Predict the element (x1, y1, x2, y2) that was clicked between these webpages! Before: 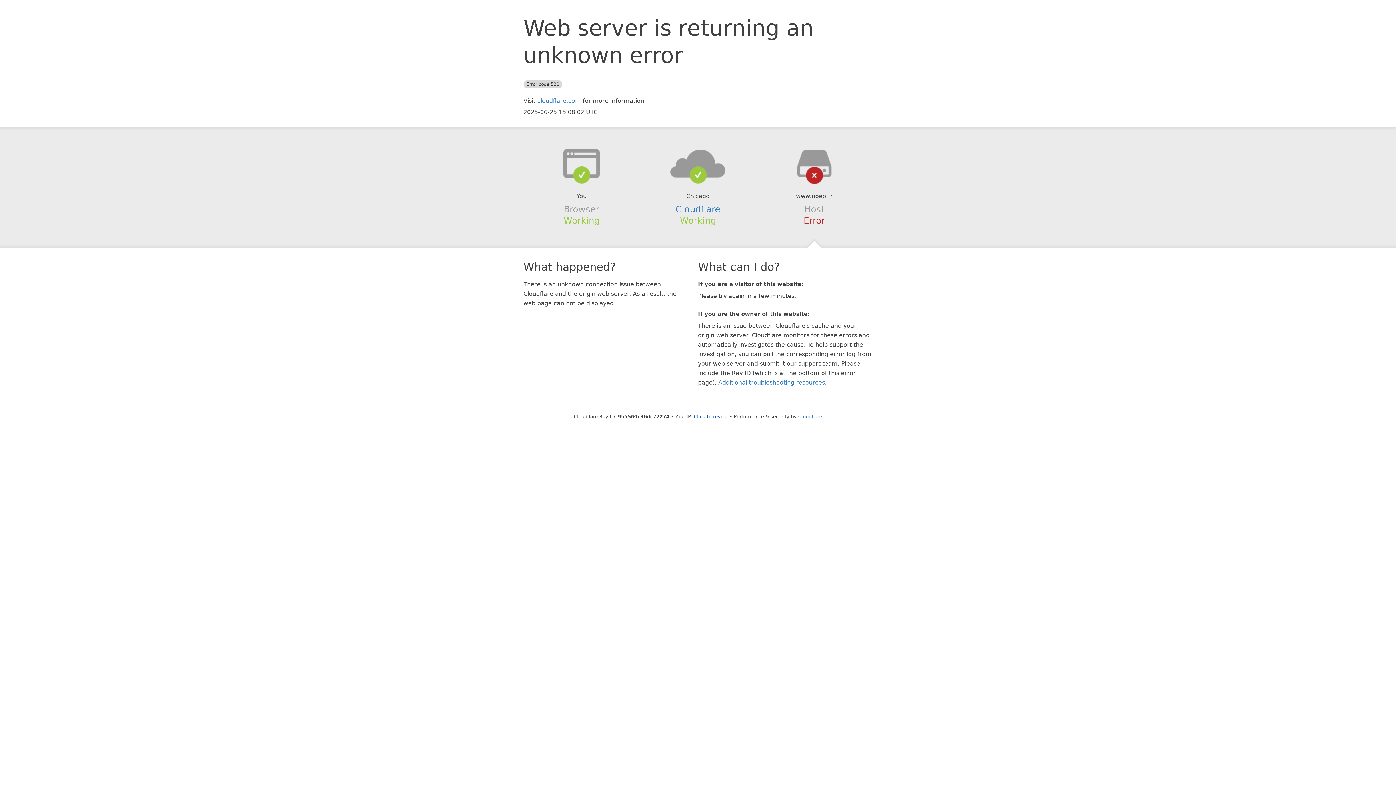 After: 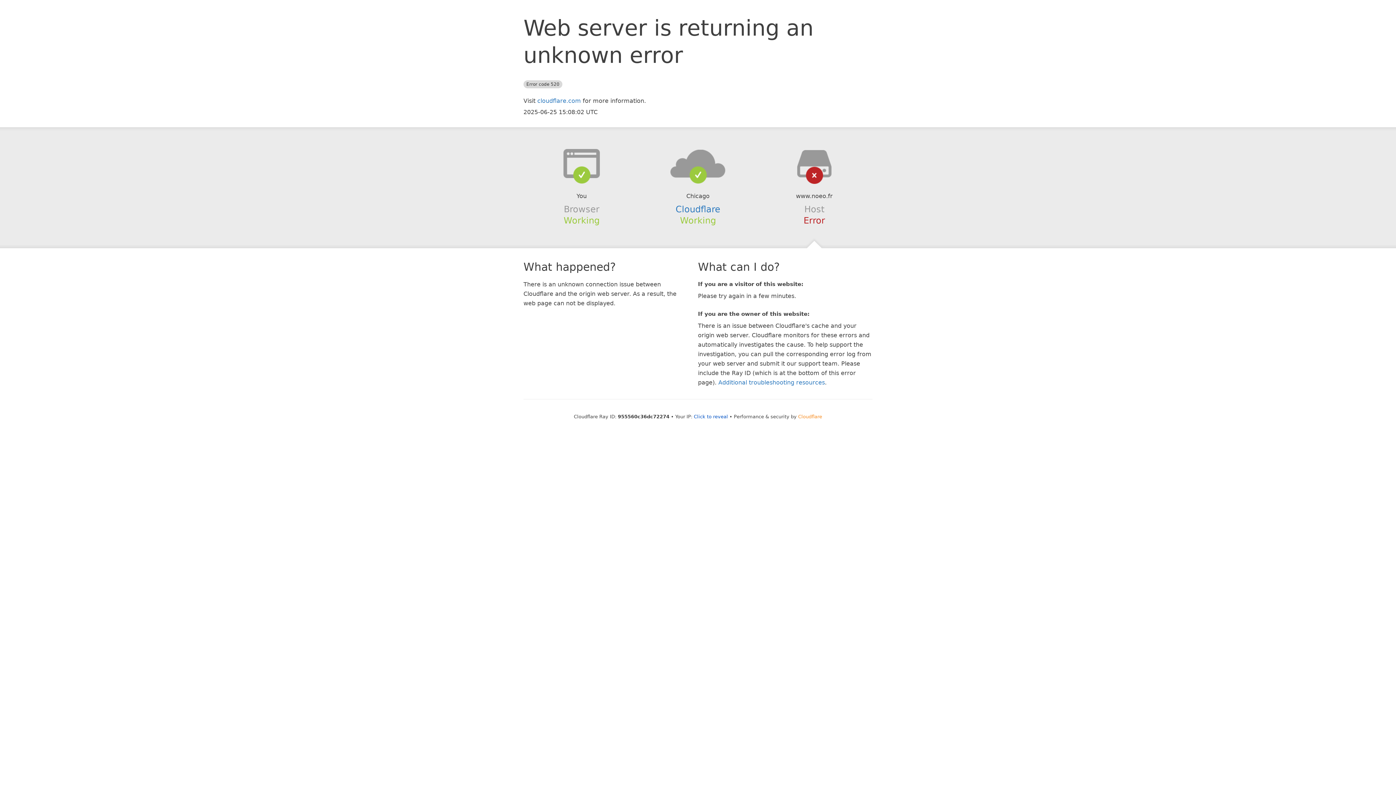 Action: bbox: (798, 414, 822, 419) label: Cloudflare